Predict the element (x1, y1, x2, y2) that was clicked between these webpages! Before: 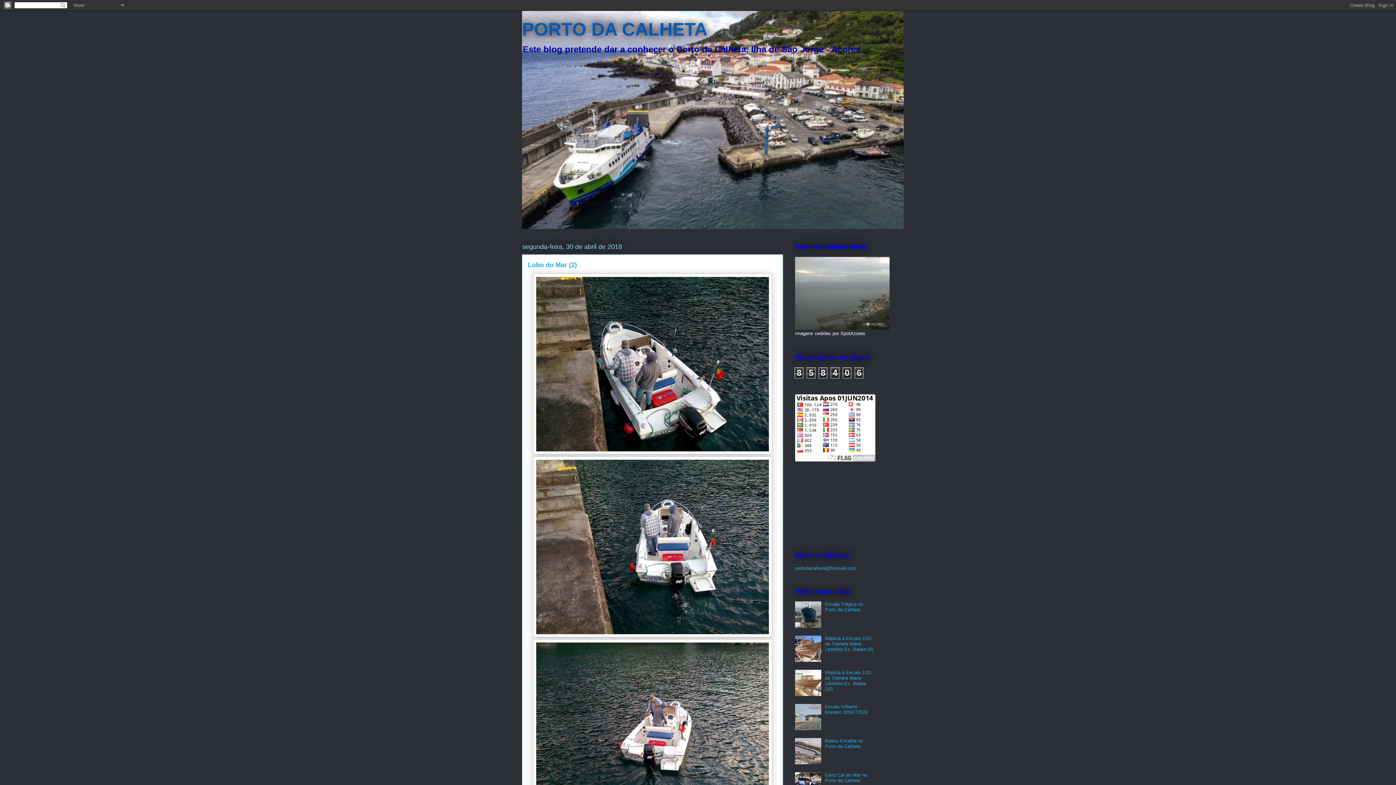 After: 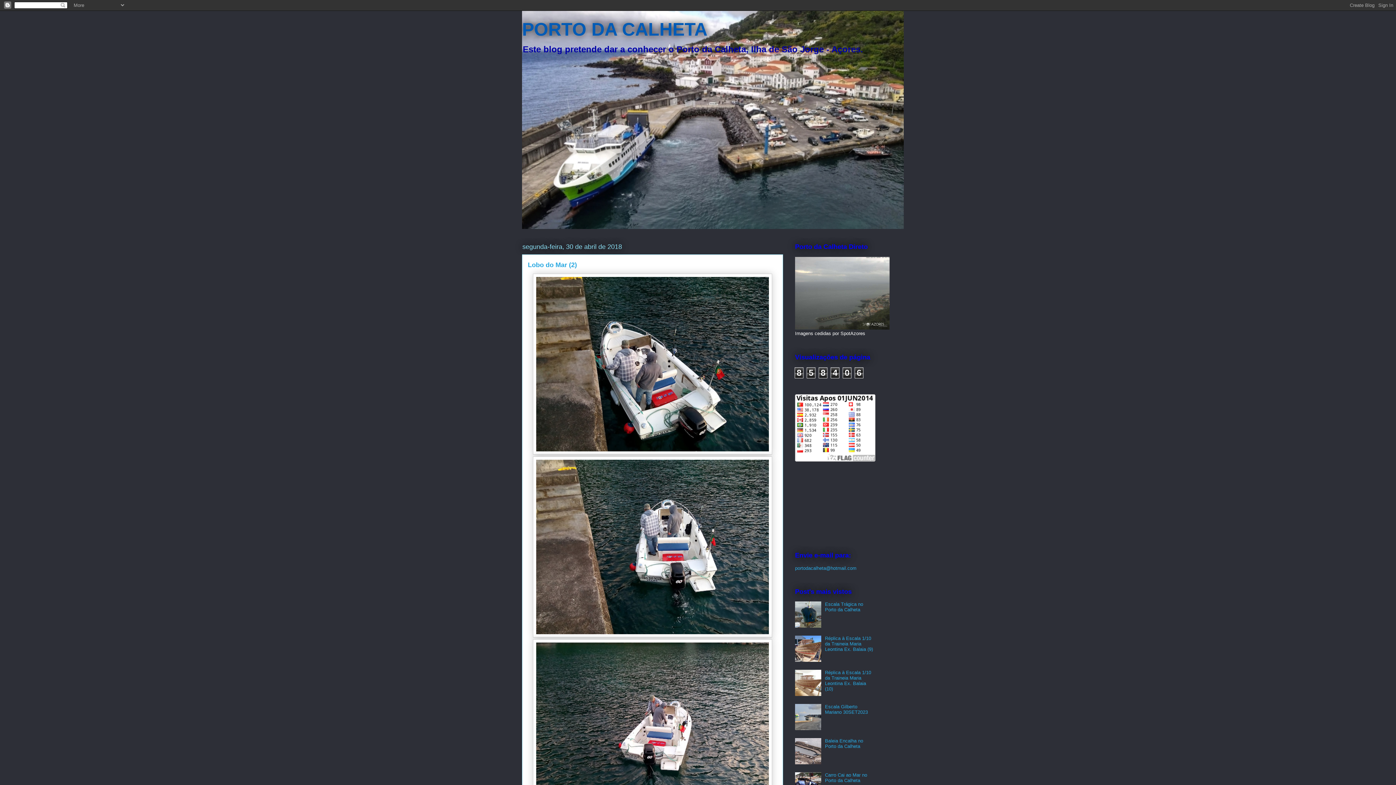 Action: bbox: (795, 726, 823, 731)